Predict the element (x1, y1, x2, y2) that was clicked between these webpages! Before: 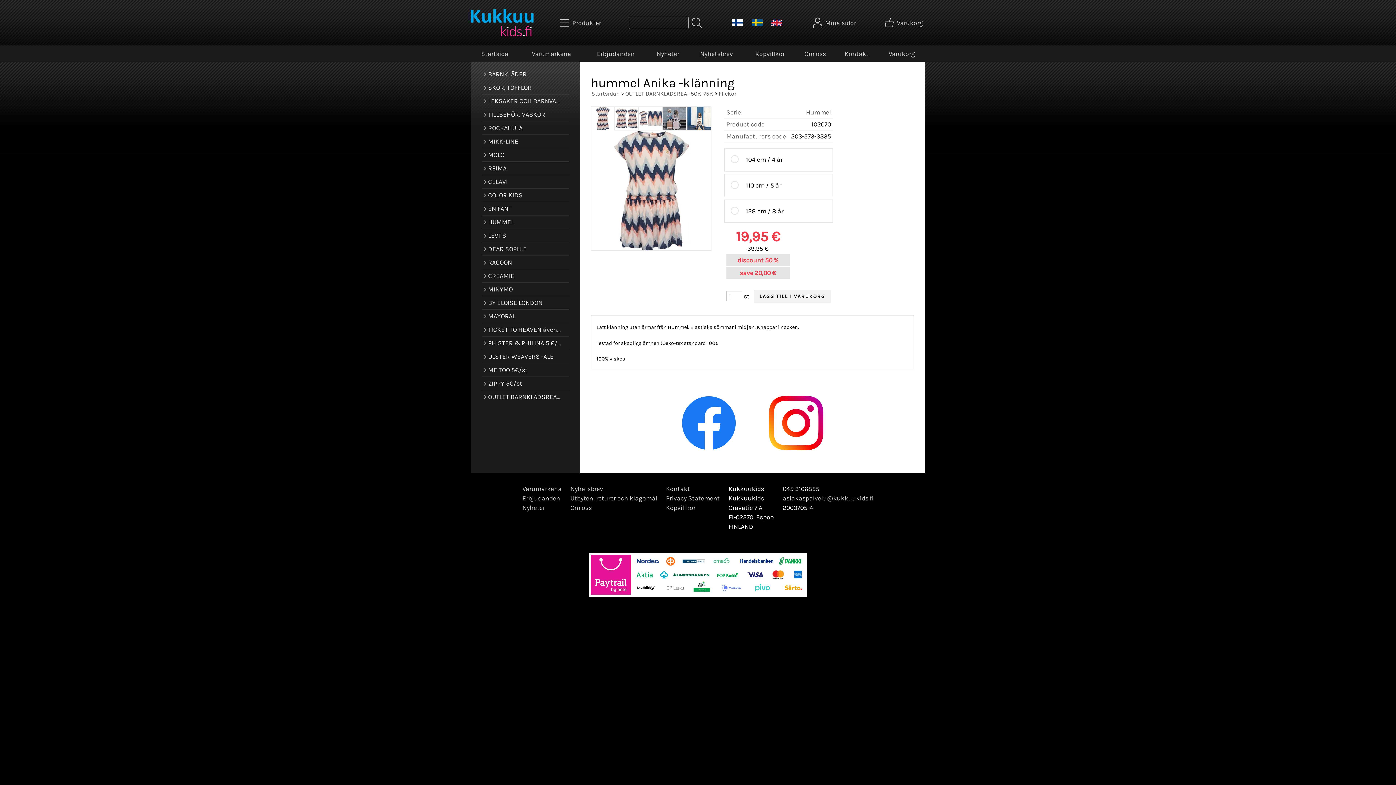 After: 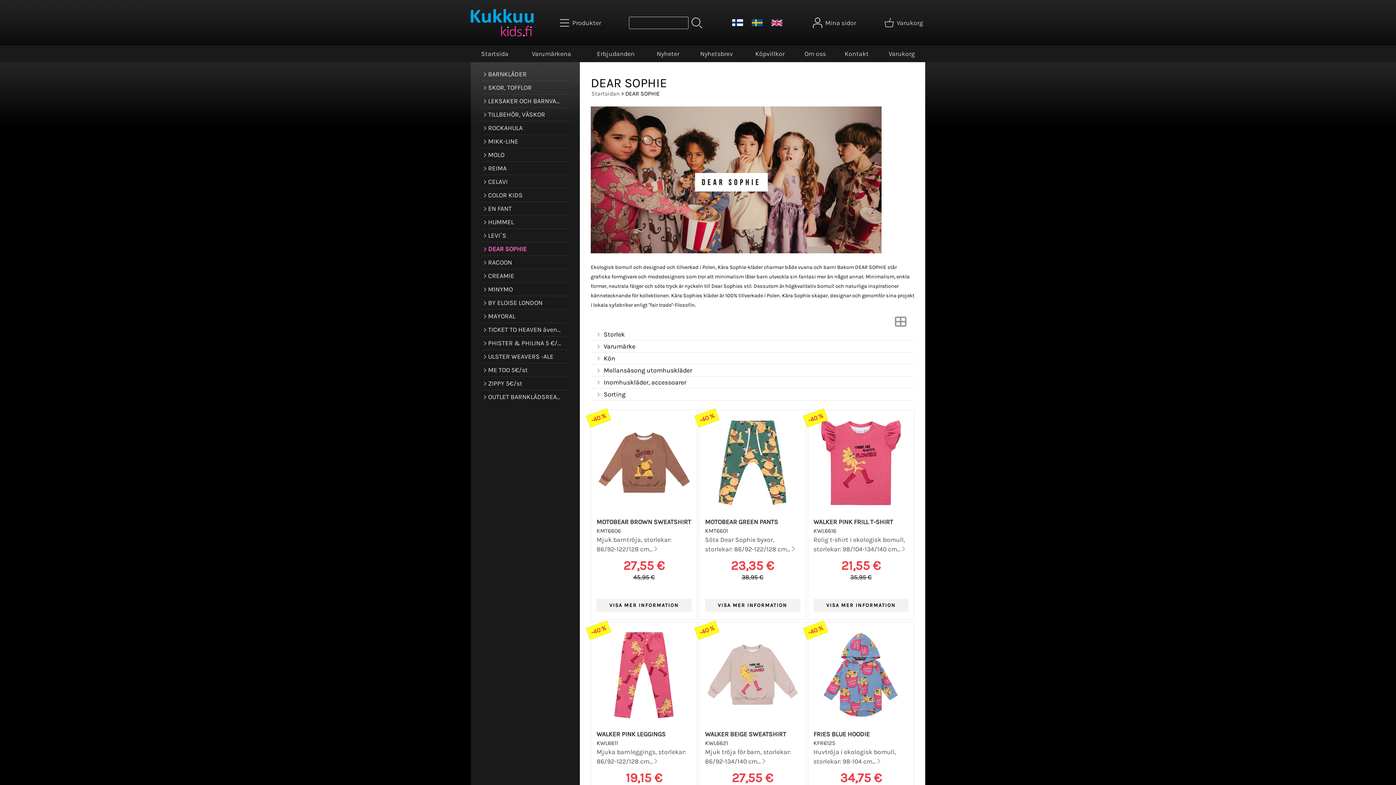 Action: label: DEAR SOPHIE bbox: (481, 242, 569, 256)